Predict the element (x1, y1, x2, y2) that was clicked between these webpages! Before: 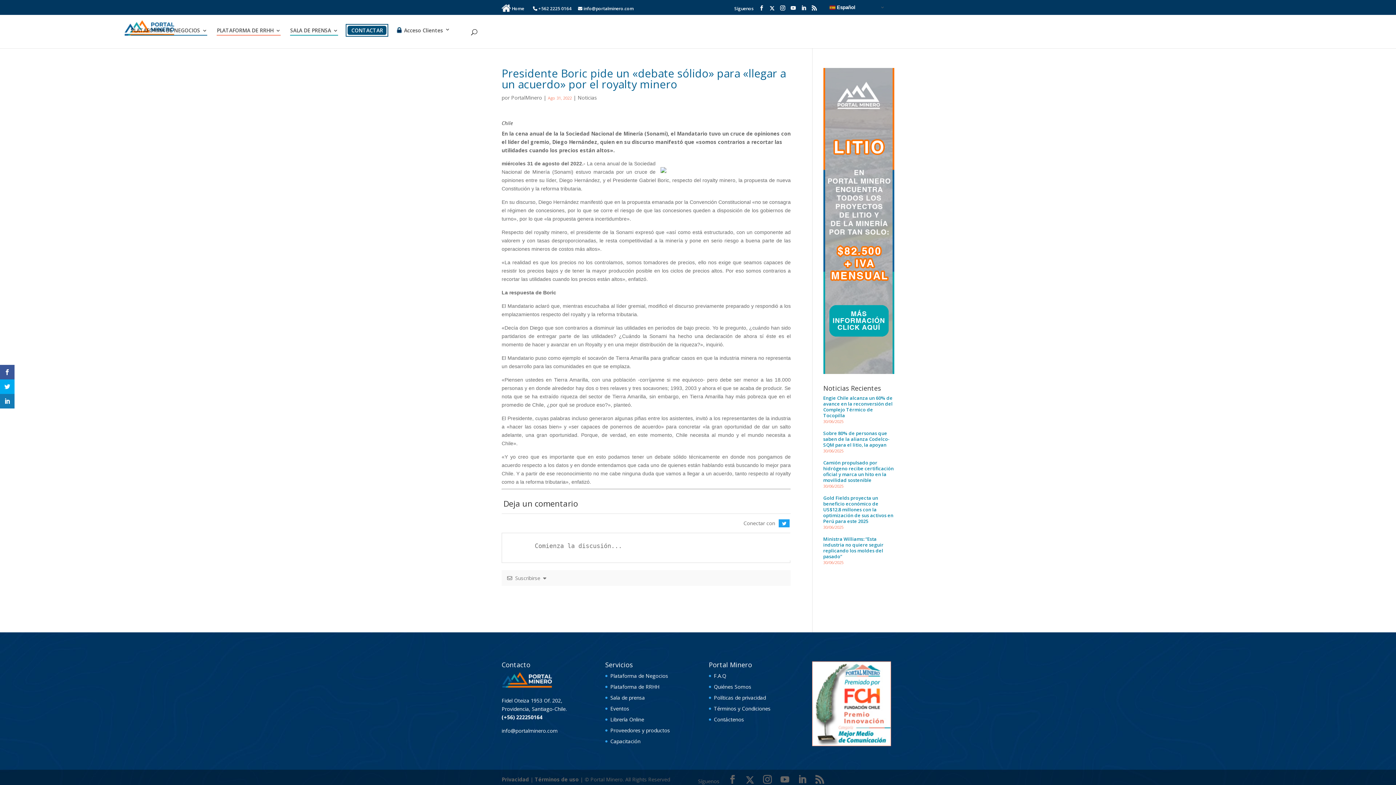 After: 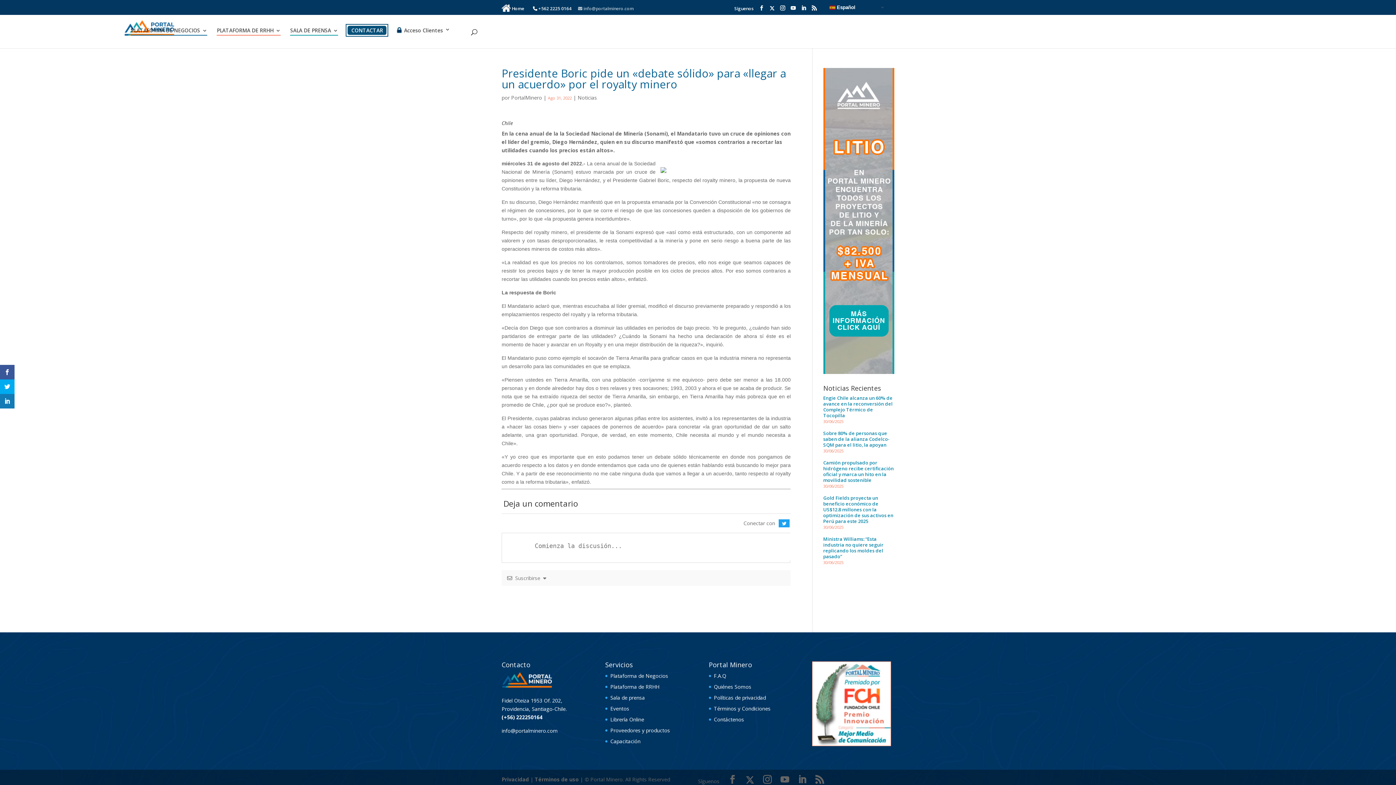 Action: bbox: (578, 6, 633, 14) label:  info@portalminero.com